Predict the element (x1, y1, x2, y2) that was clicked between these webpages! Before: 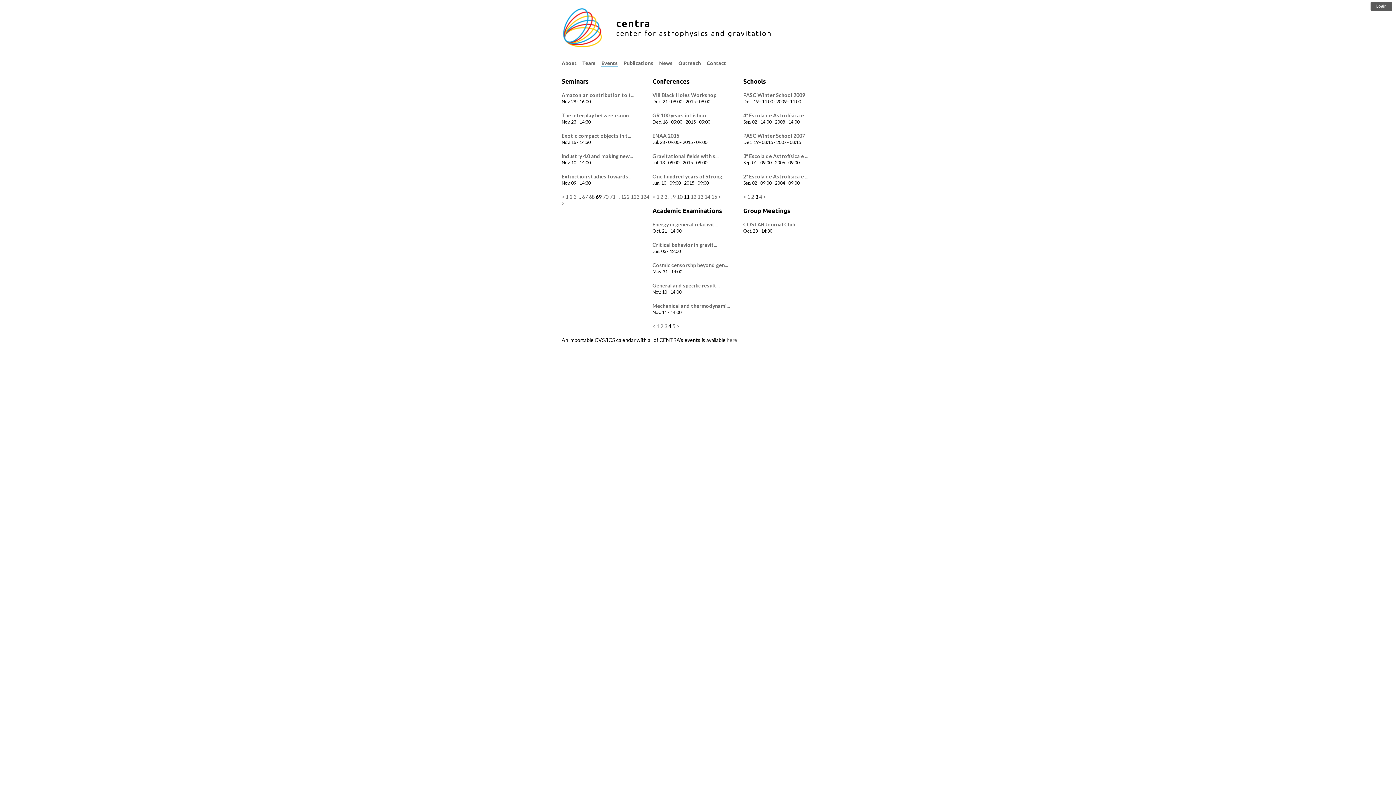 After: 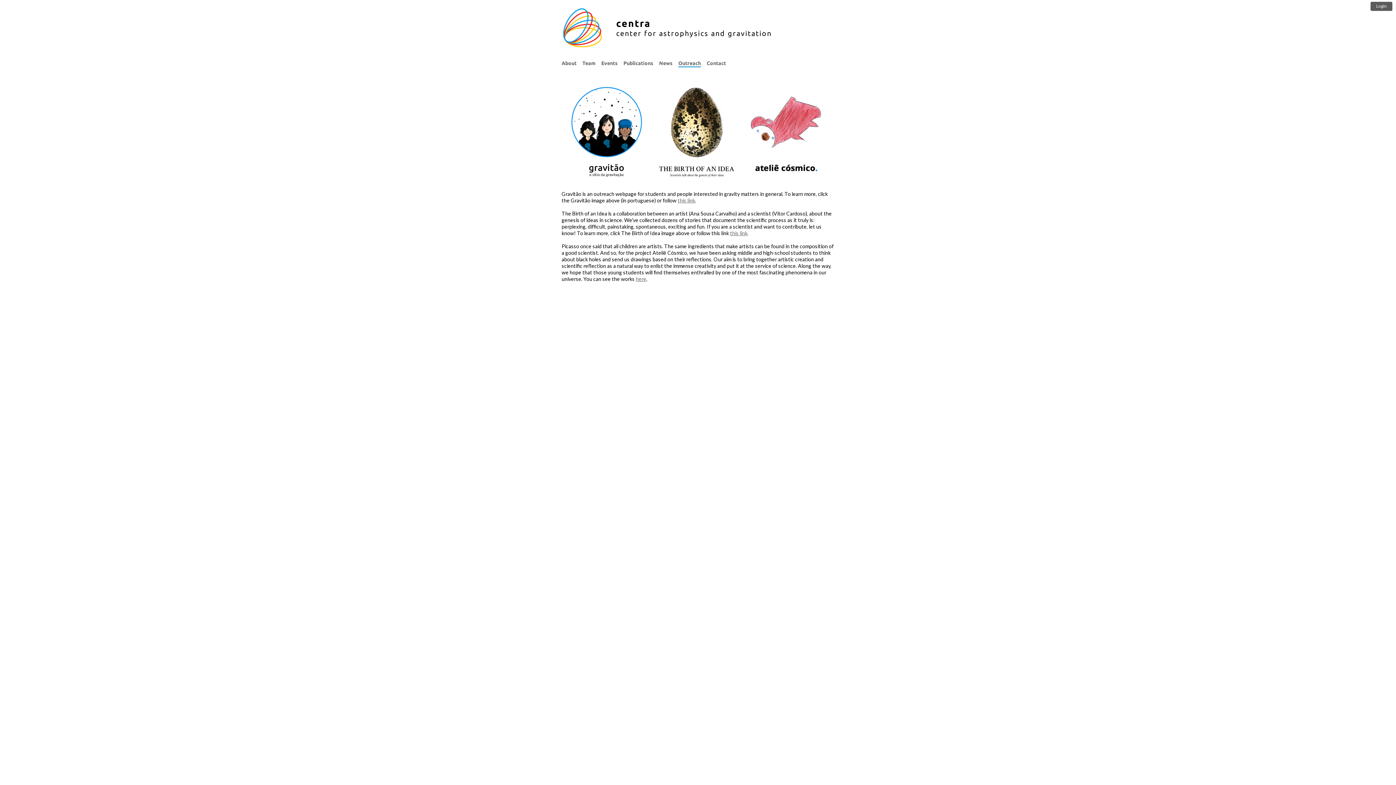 Action: label: Outreach bbox: (678, 60, 701, 66)